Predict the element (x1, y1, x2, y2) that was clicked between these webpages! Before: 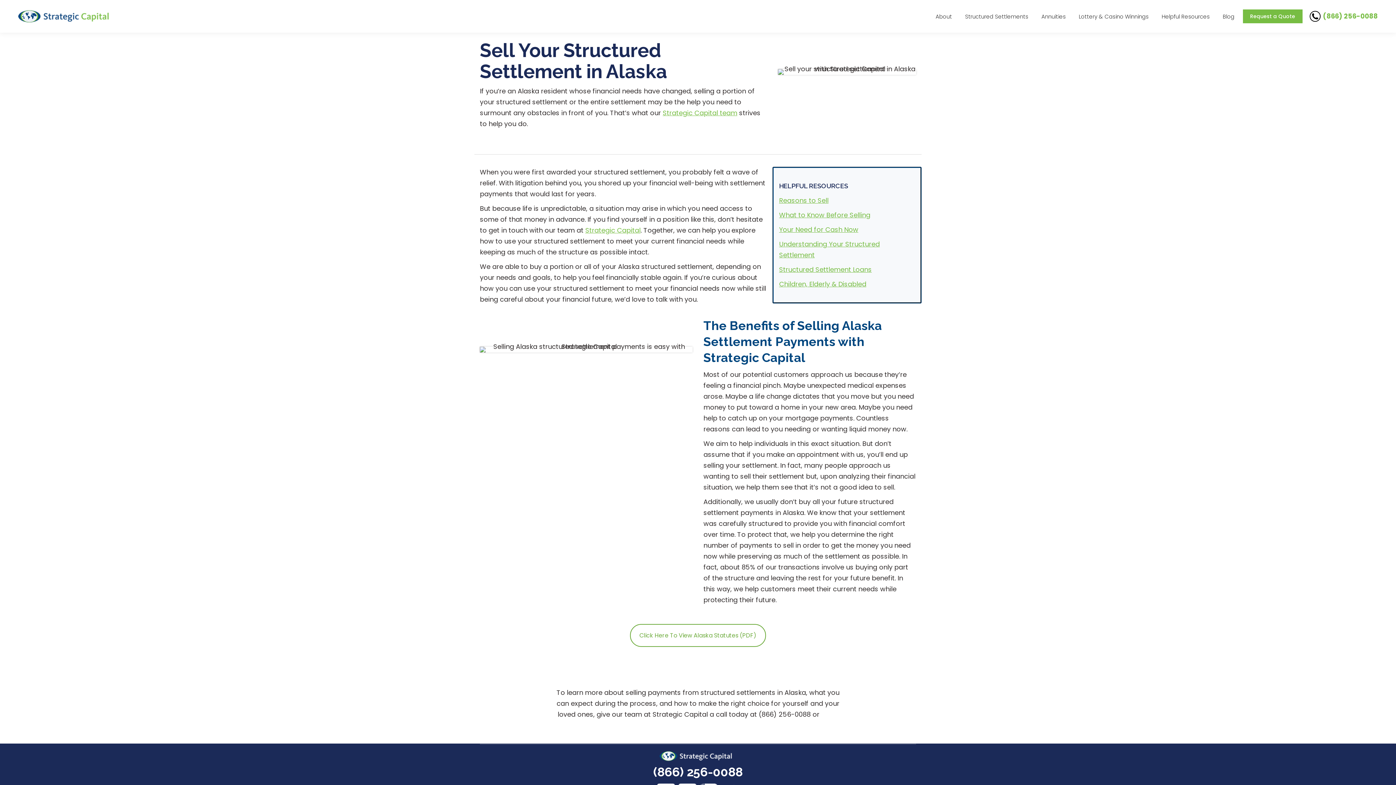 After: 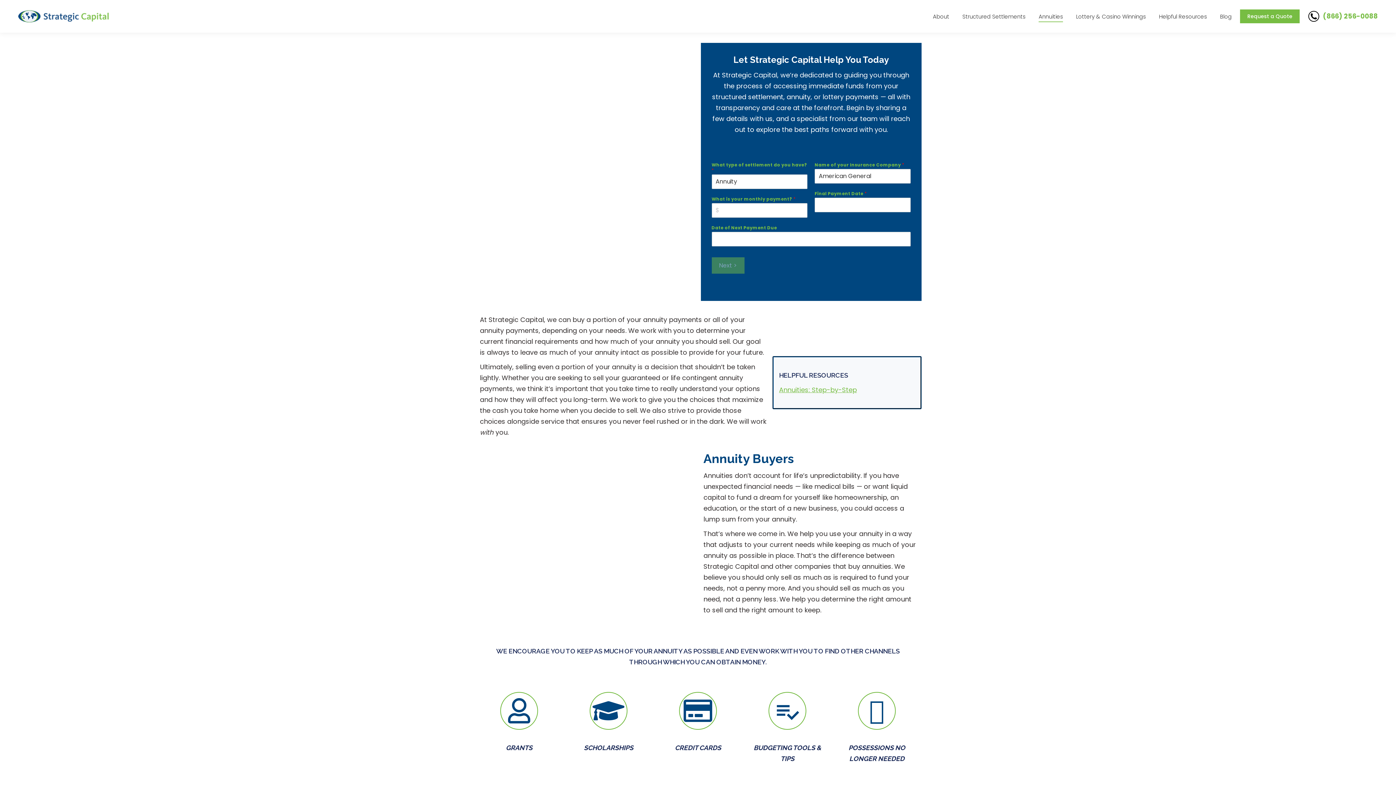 Action: label: Annuities bbox: (1040, 6, 1067, 26)